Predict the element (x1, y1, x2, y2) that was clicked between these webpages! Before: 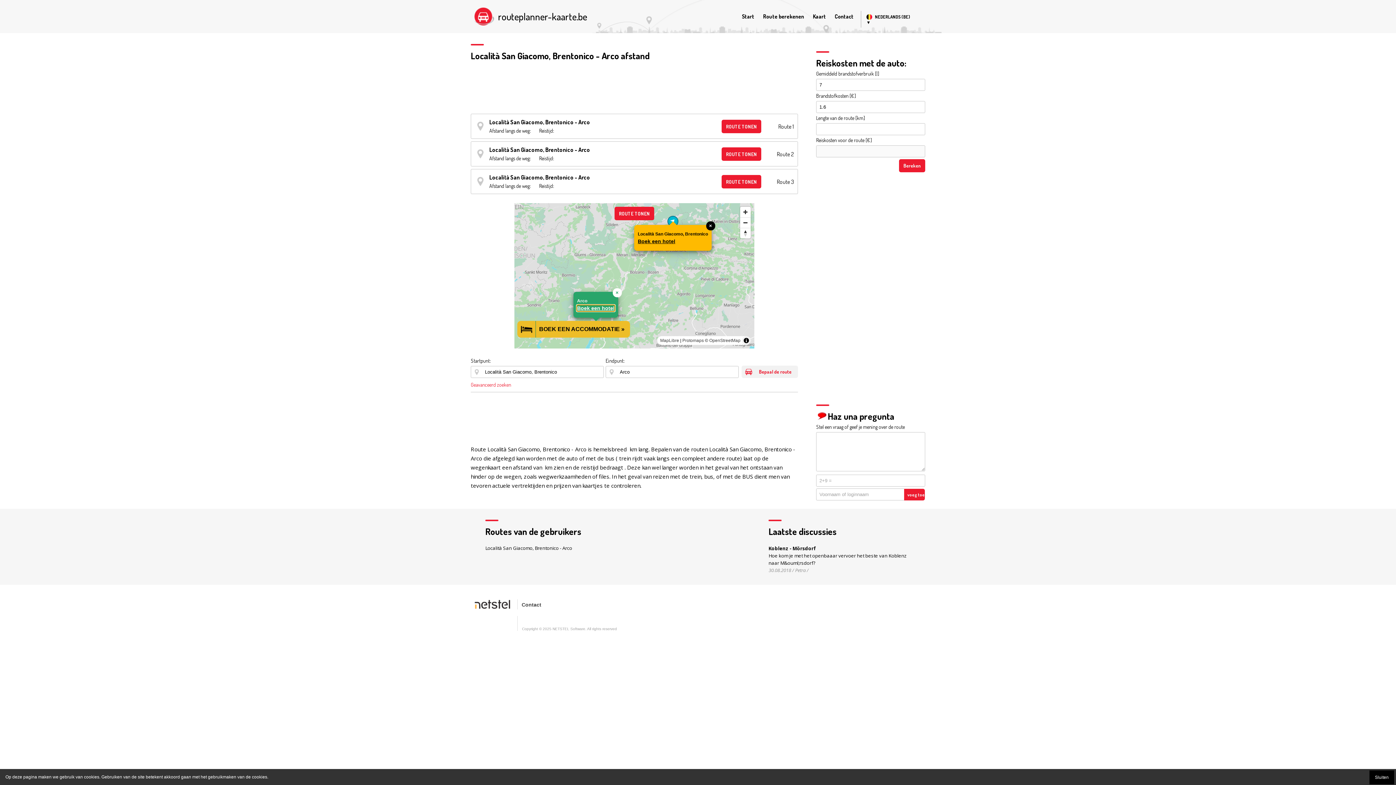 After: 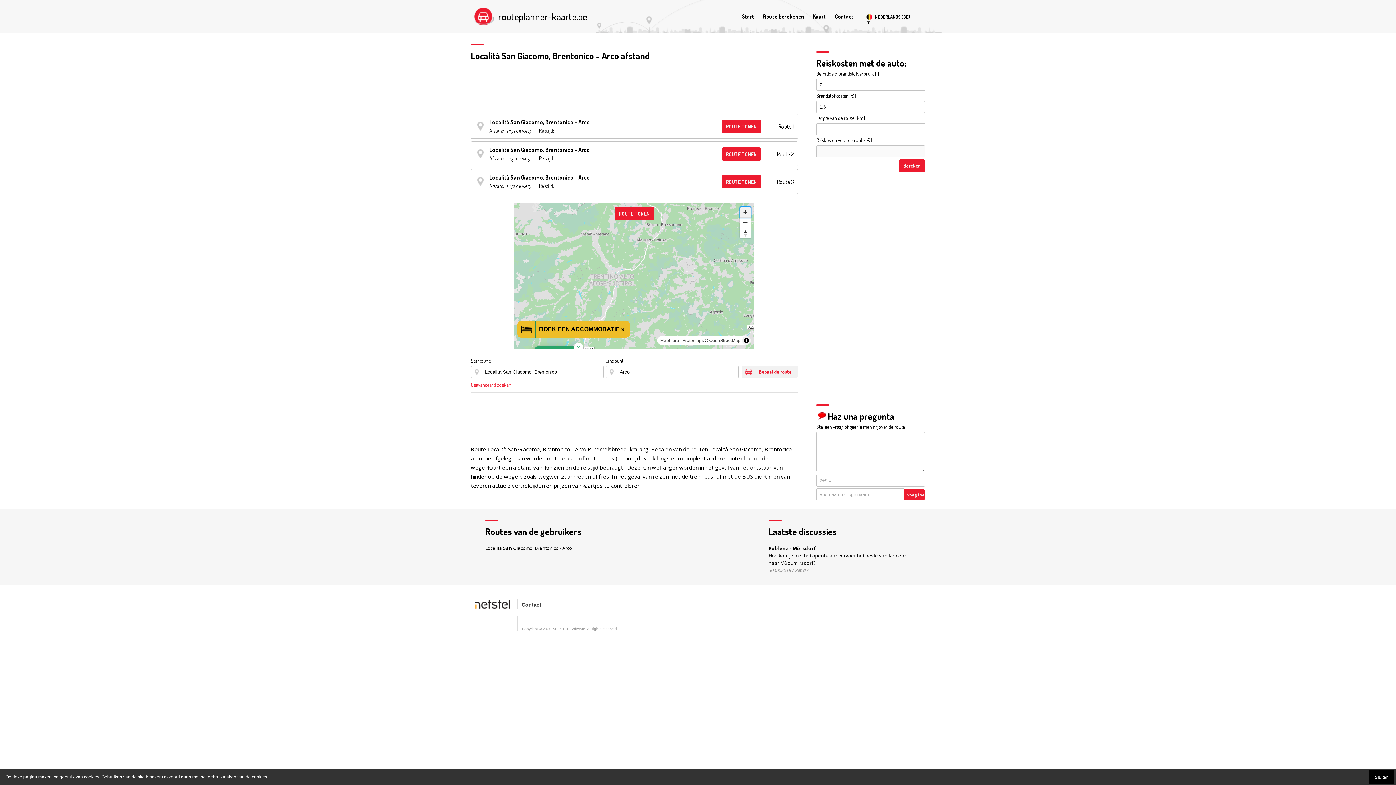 Action: bbox: (740, 206, 750, 217) label: Zoom in